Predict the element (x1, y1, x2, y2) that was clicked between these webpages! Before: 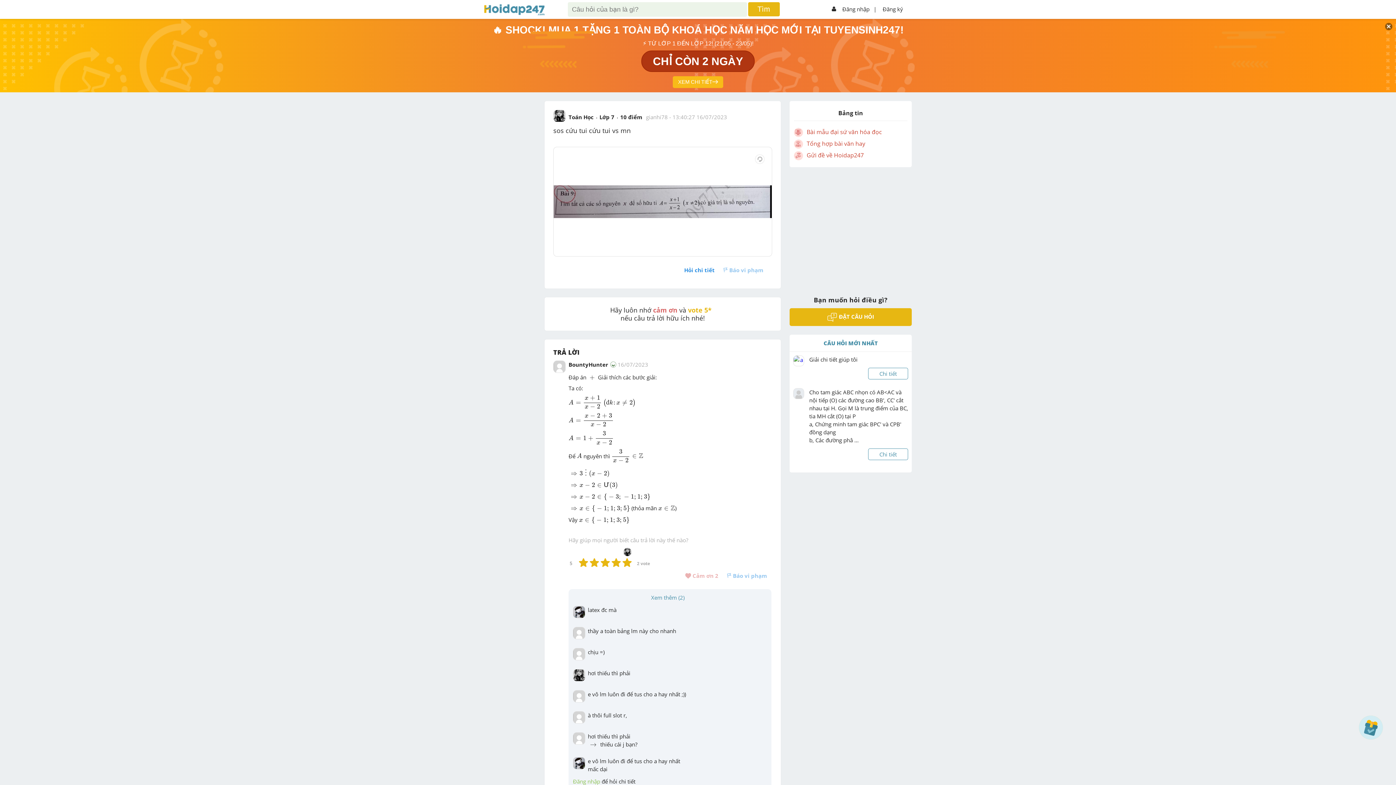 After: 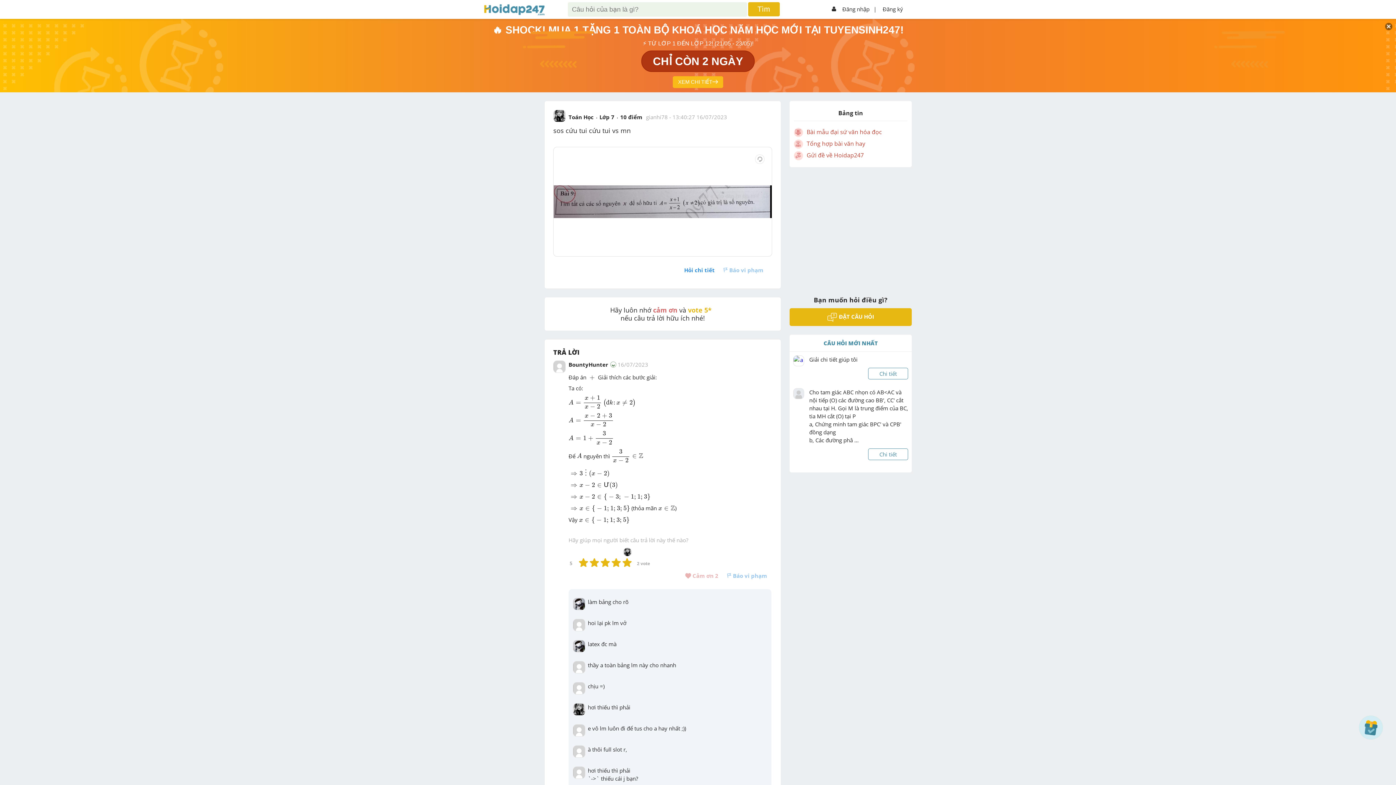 Action: label: Xem thêm (2) bbox: (573, 593, 767, 601)